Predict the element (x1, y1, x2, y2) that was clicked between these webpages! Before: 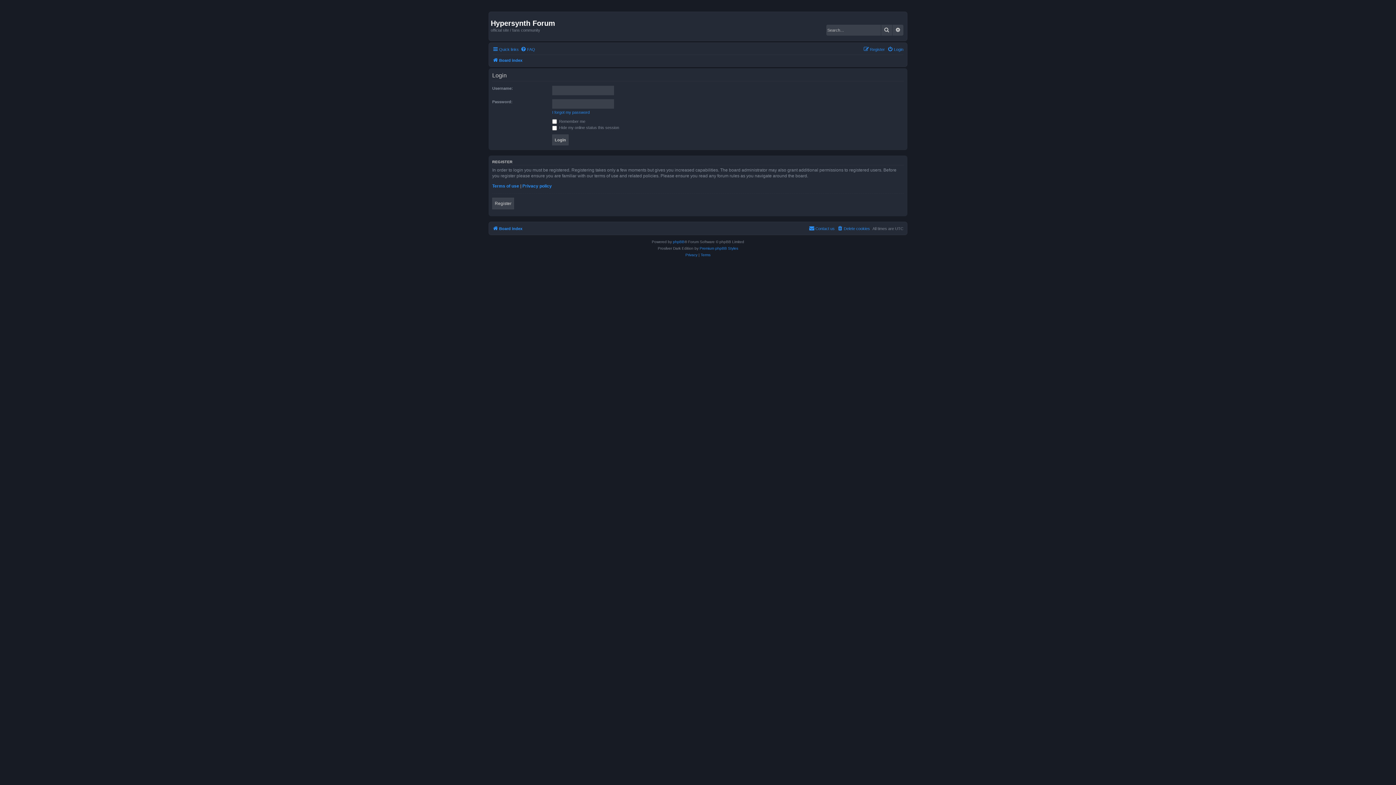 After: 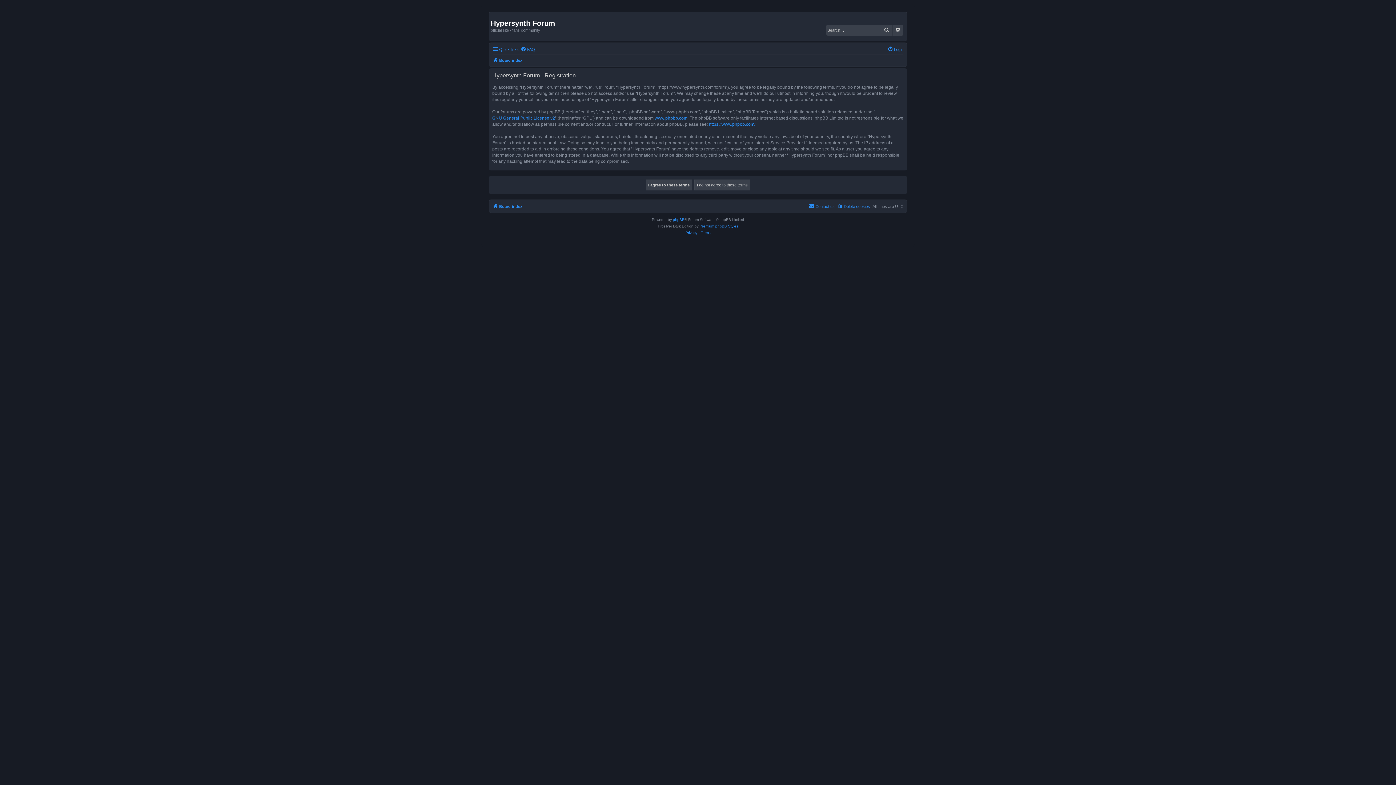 Action: bbox: (863, 44, 885, 53) label: Register